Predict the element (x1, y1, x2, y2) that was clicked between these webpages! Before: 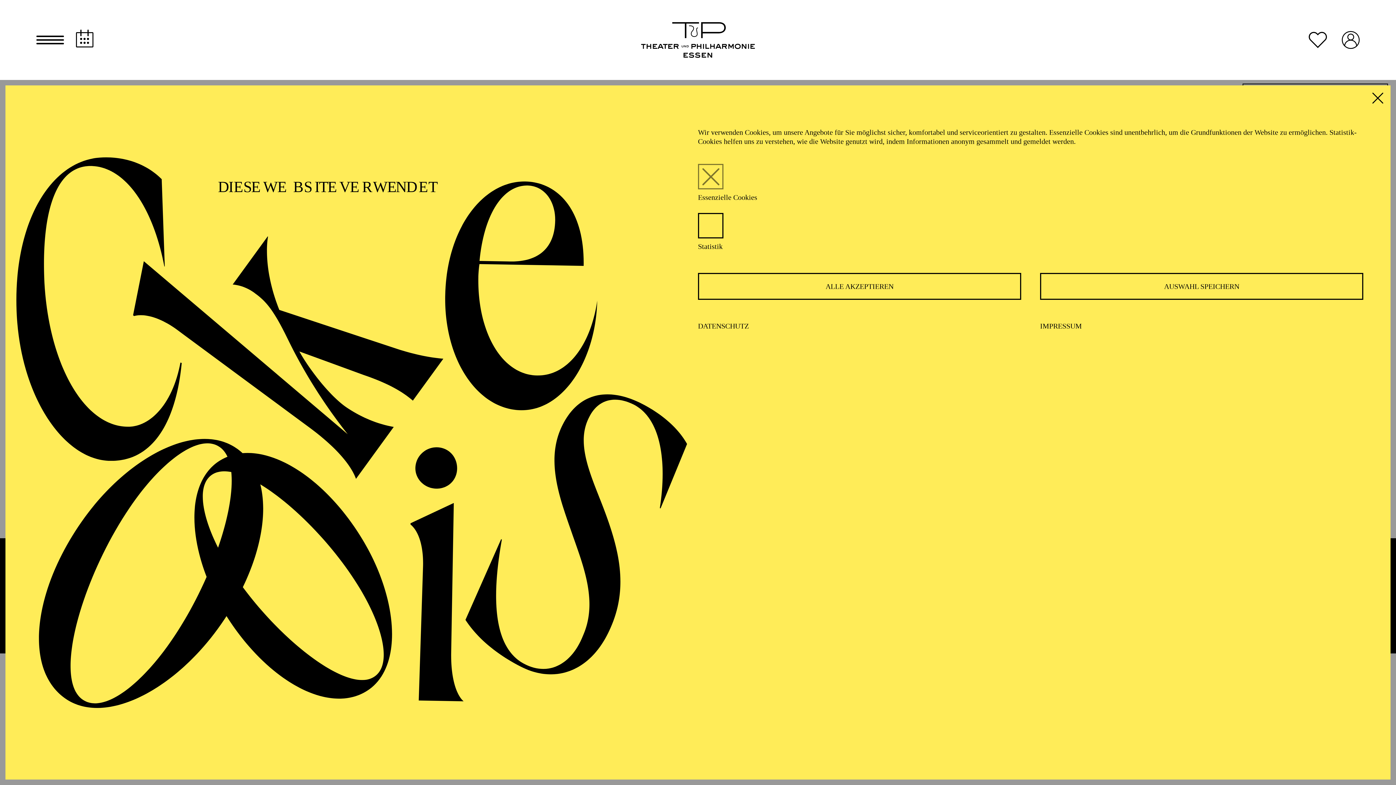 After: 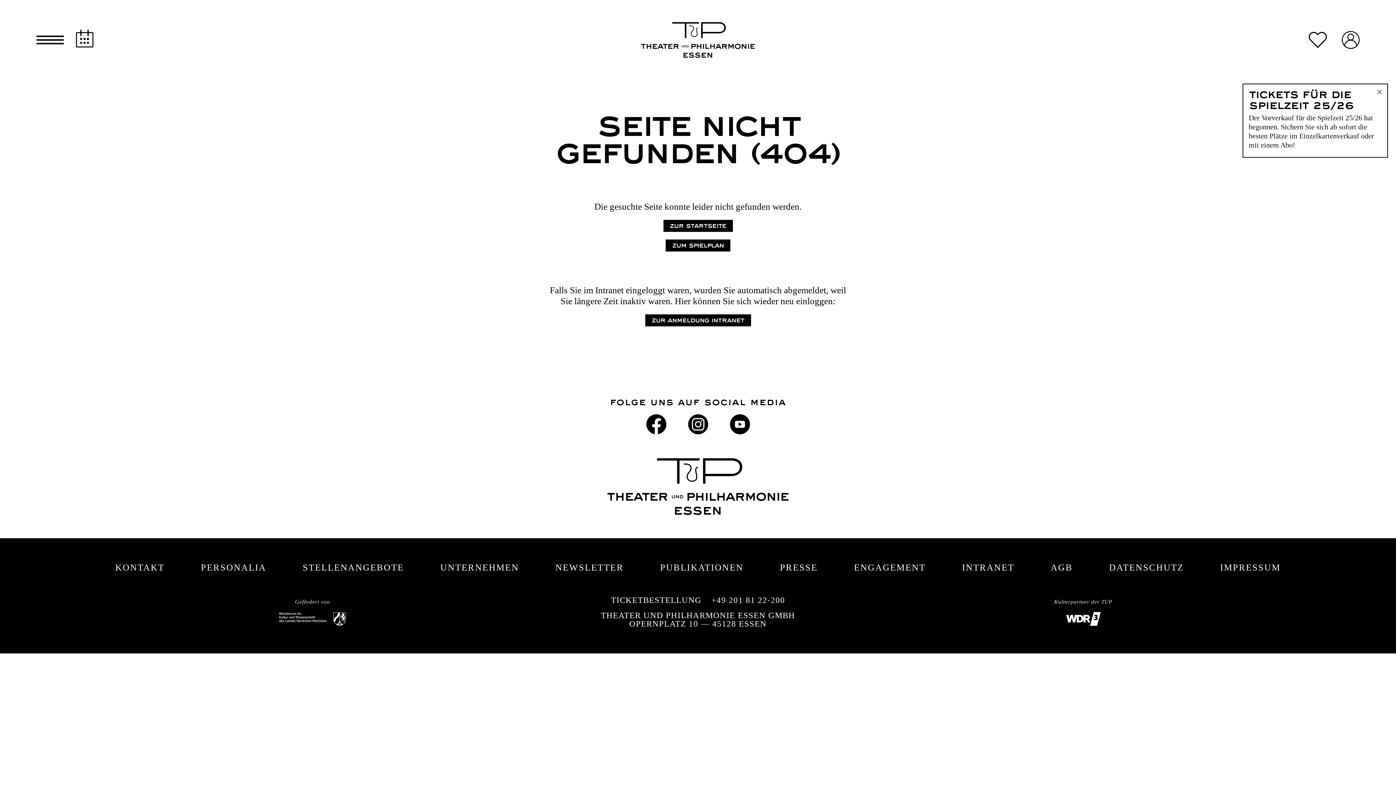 Action: bbox: (698, 273, 1021, 300) label: ALLE AKZEPTIEREN